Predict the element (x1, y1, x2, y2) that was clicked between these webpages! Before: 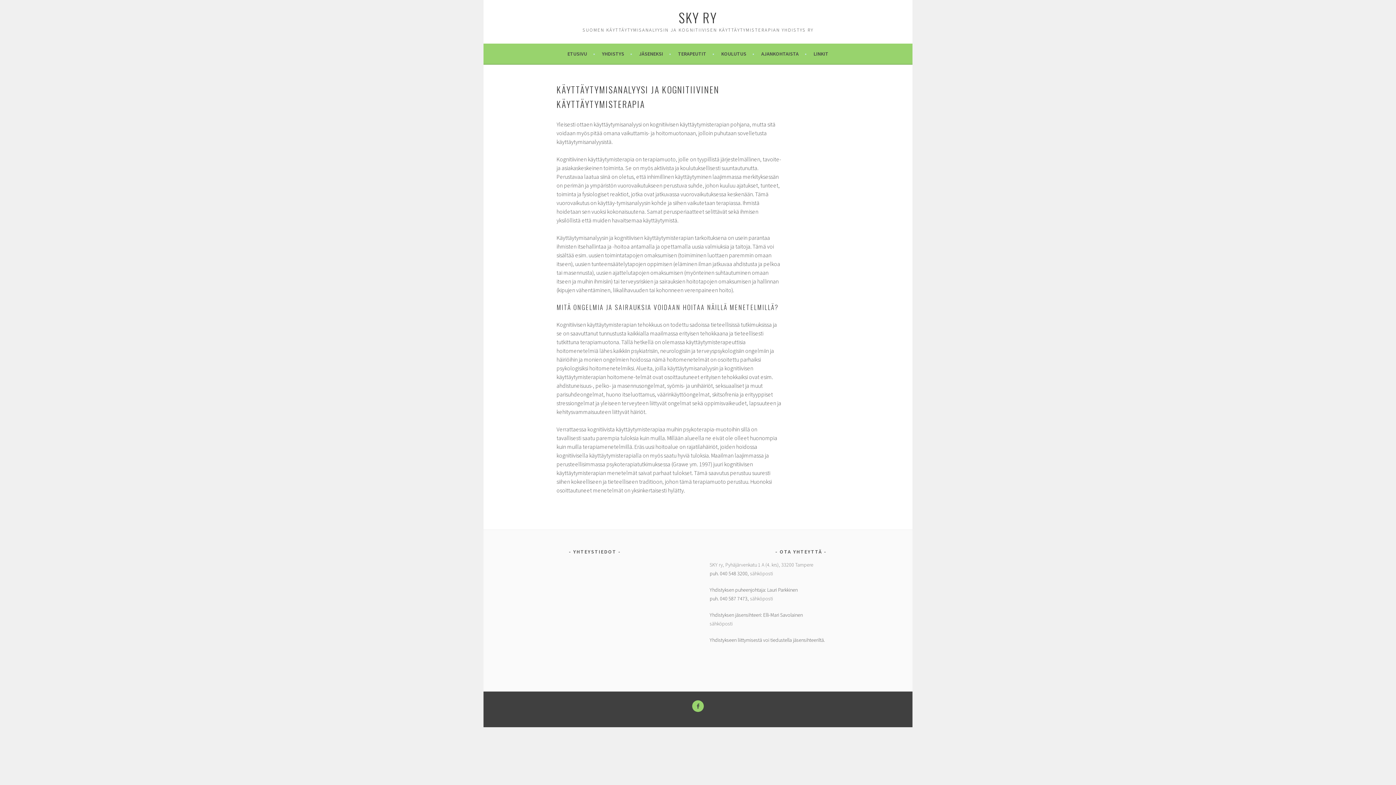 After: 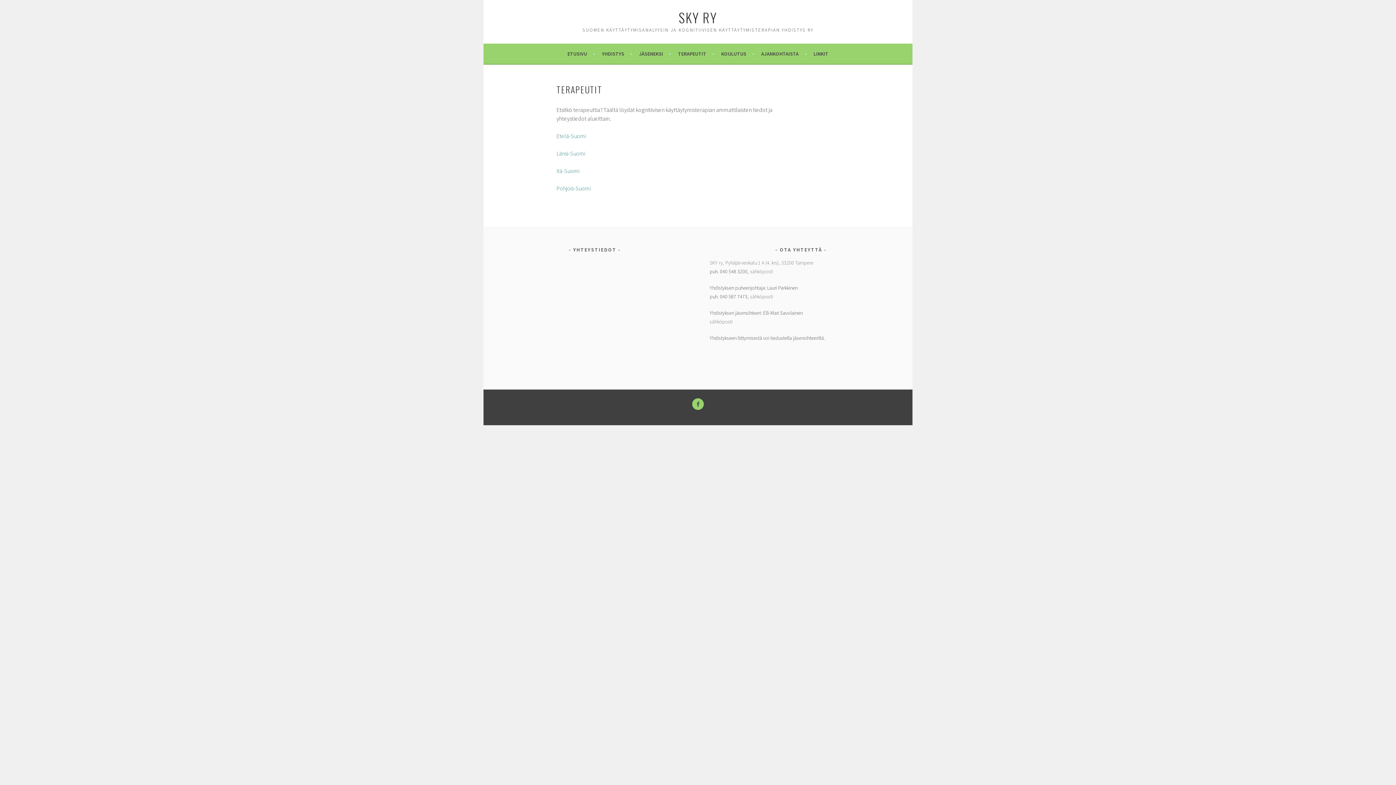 Action: label: TERAPEUTIT bbox: (678, 49, 714, 58)